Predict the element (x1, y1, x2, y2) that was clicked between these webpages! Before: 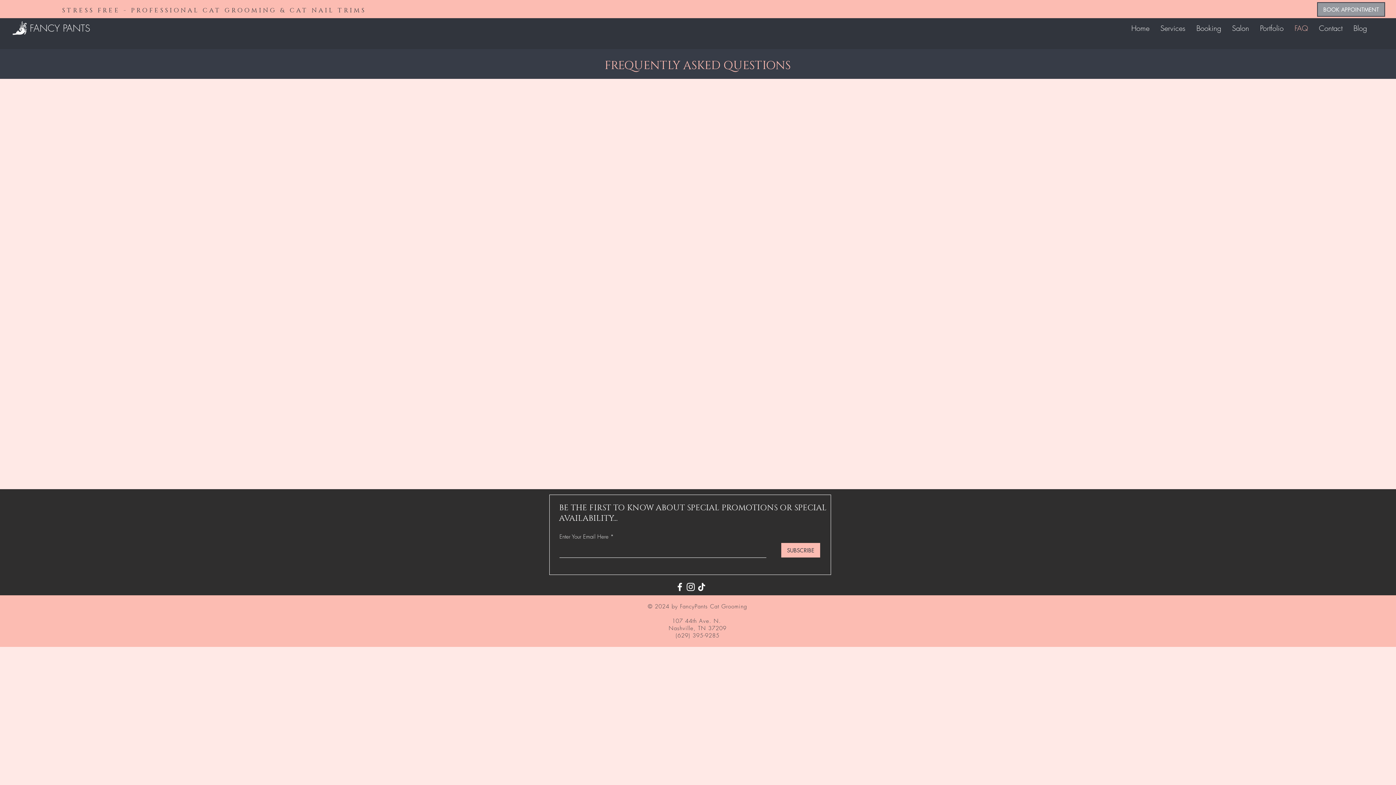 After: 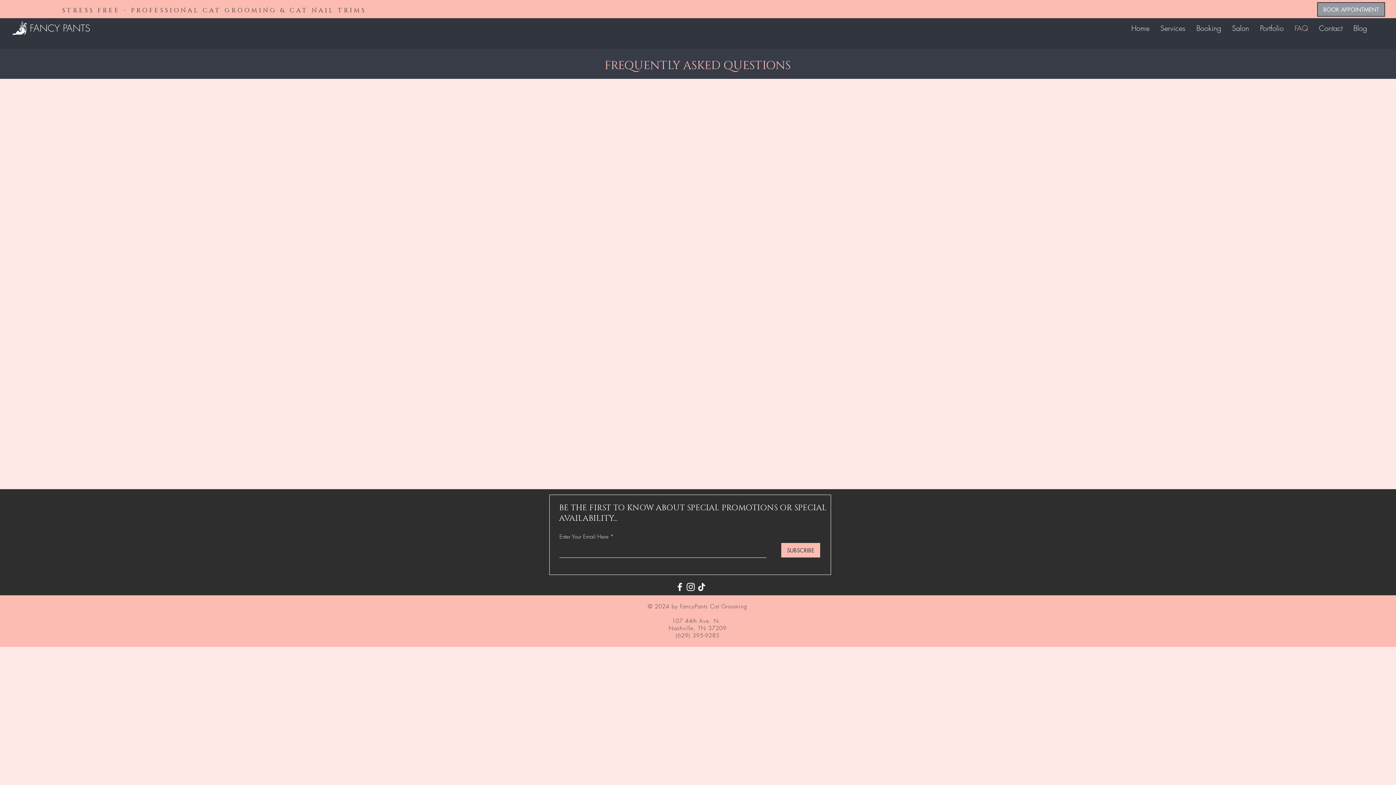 Action: bbox: (674, 581, 685, 592) label: Facebook